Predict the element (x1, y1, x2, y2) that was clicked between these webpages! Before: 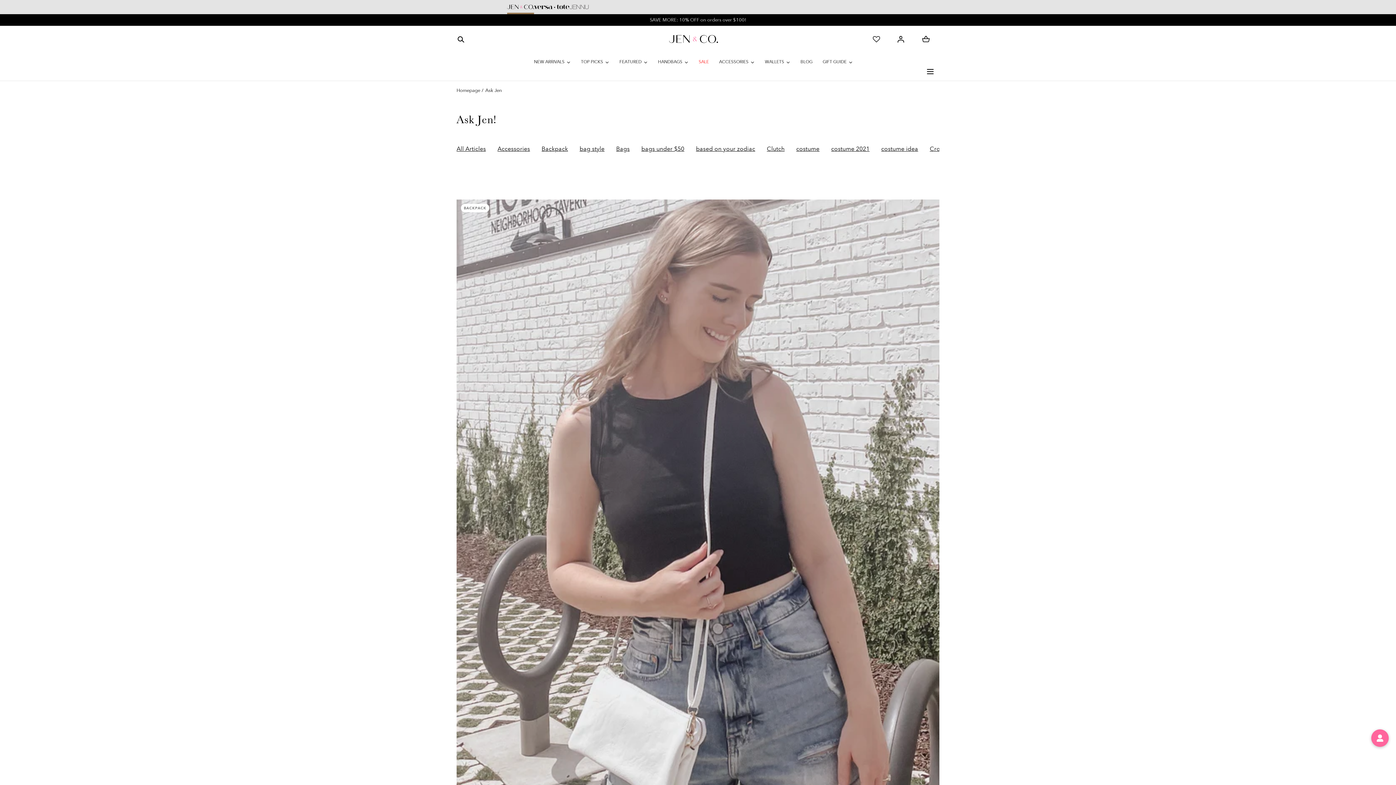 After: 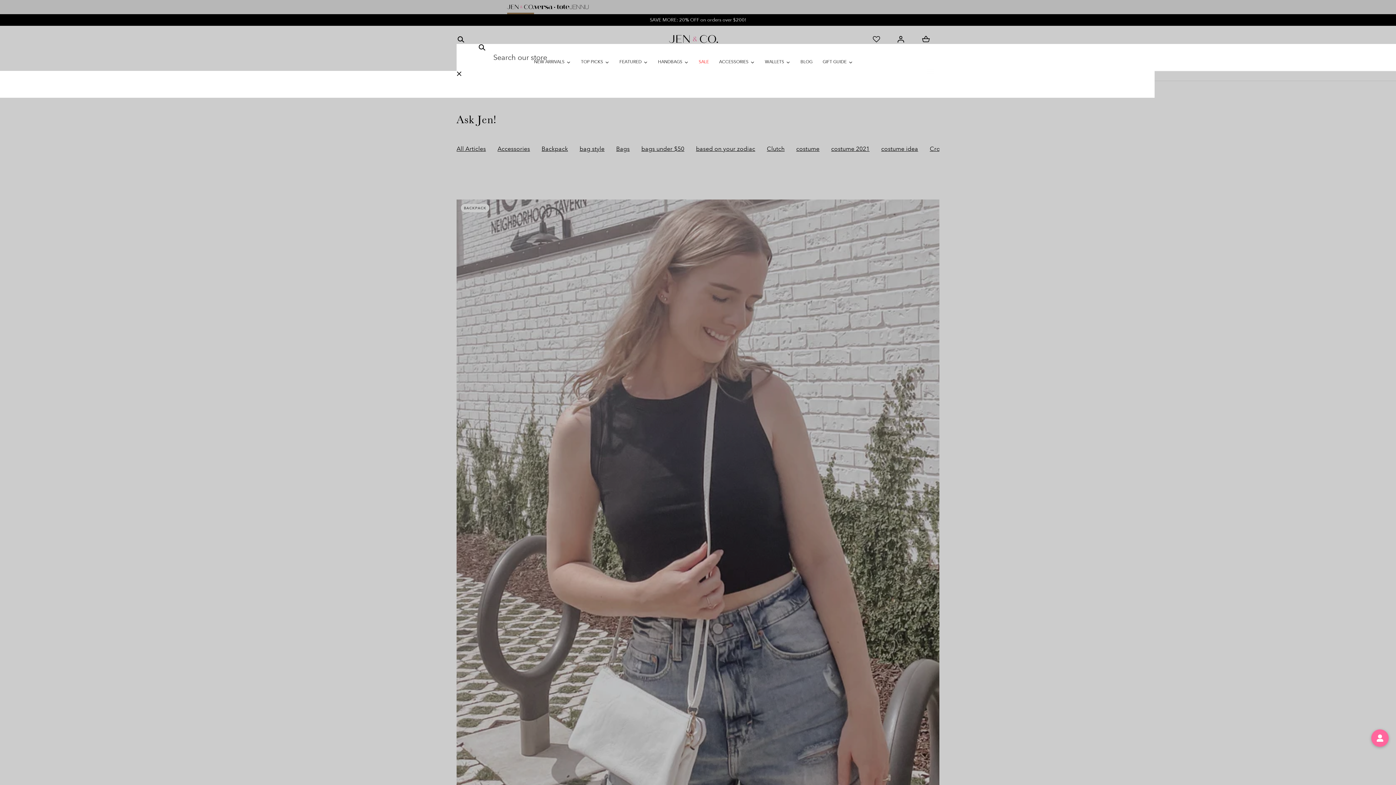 Action: label: Search bbox: (456, 34, 465, 44)